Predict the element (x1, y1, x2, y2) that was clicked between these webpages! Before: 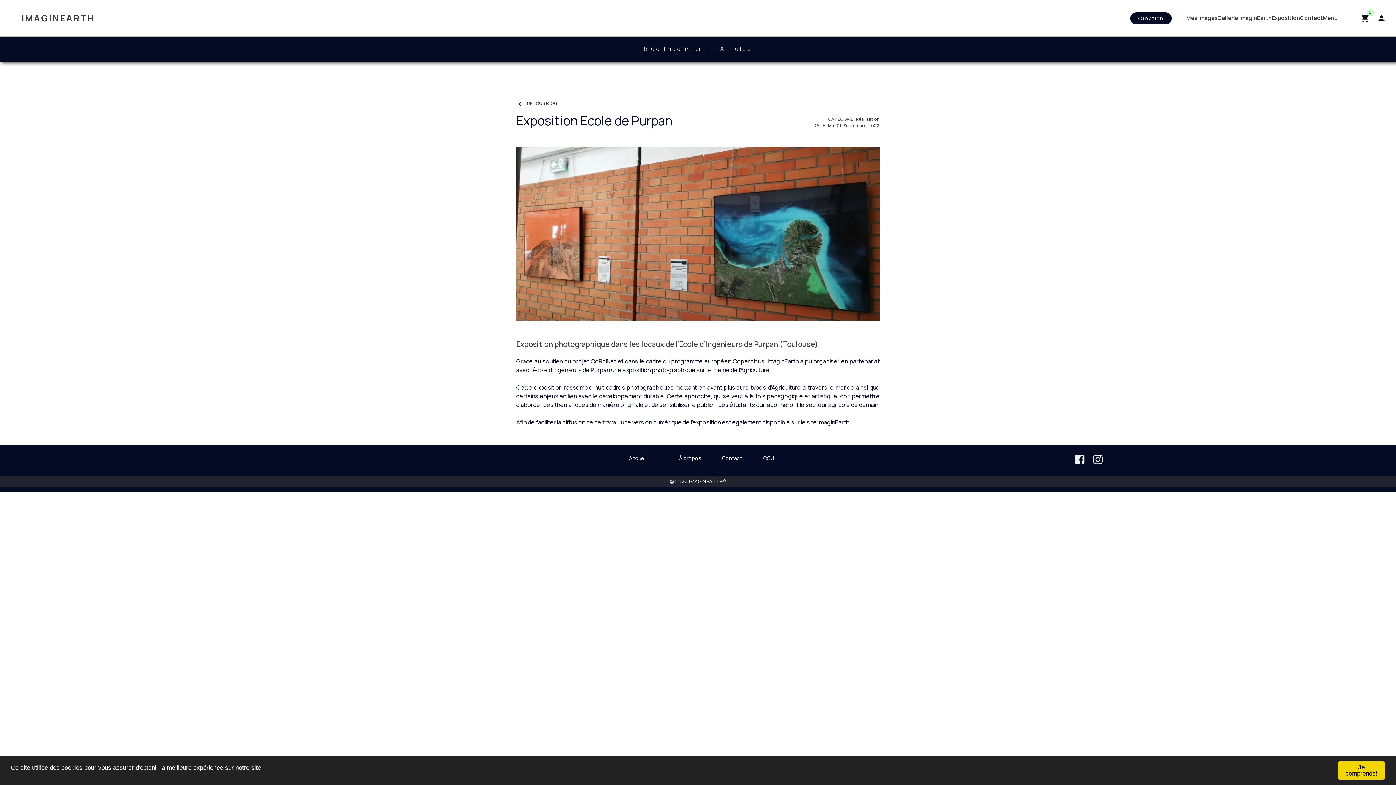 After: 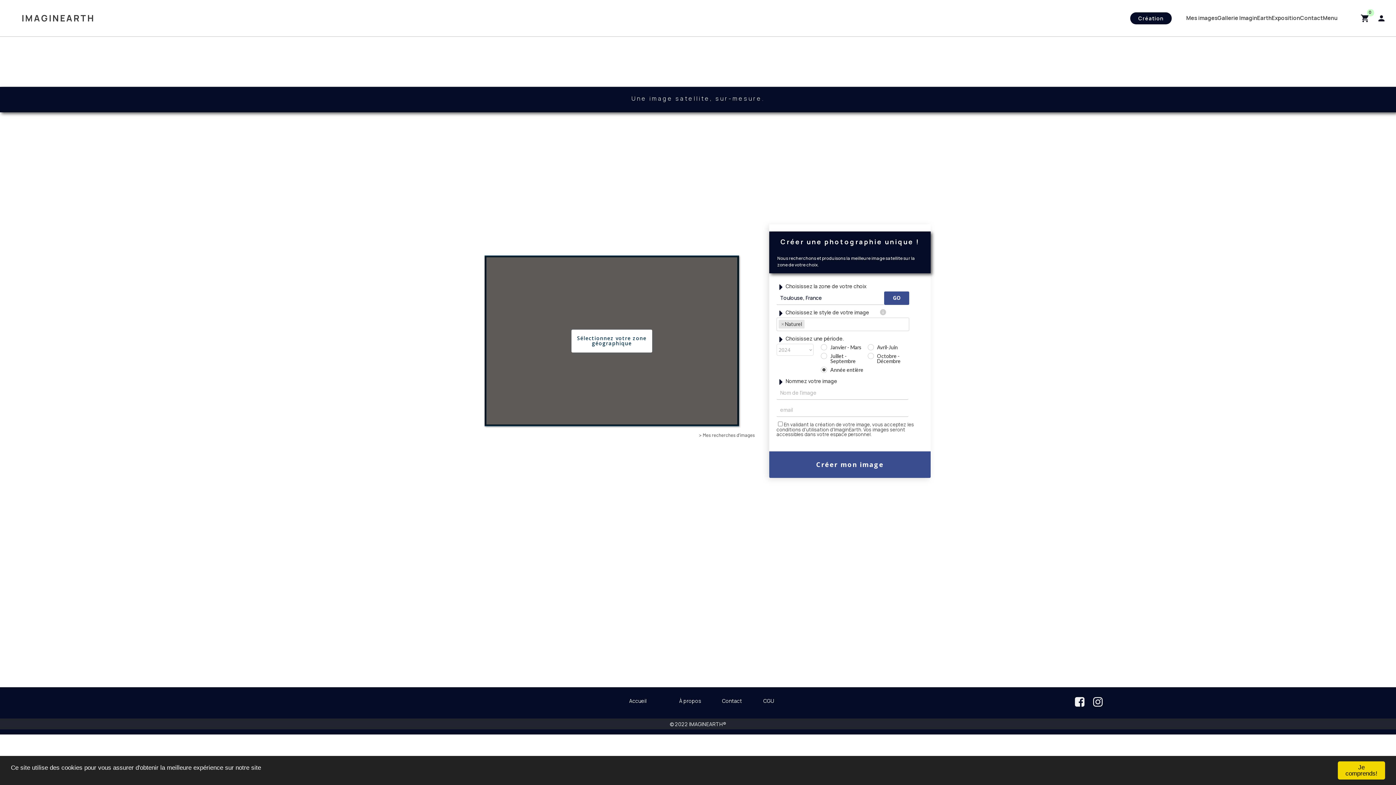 Action: label: Création bbox: (1130, 12, 1172, 24)